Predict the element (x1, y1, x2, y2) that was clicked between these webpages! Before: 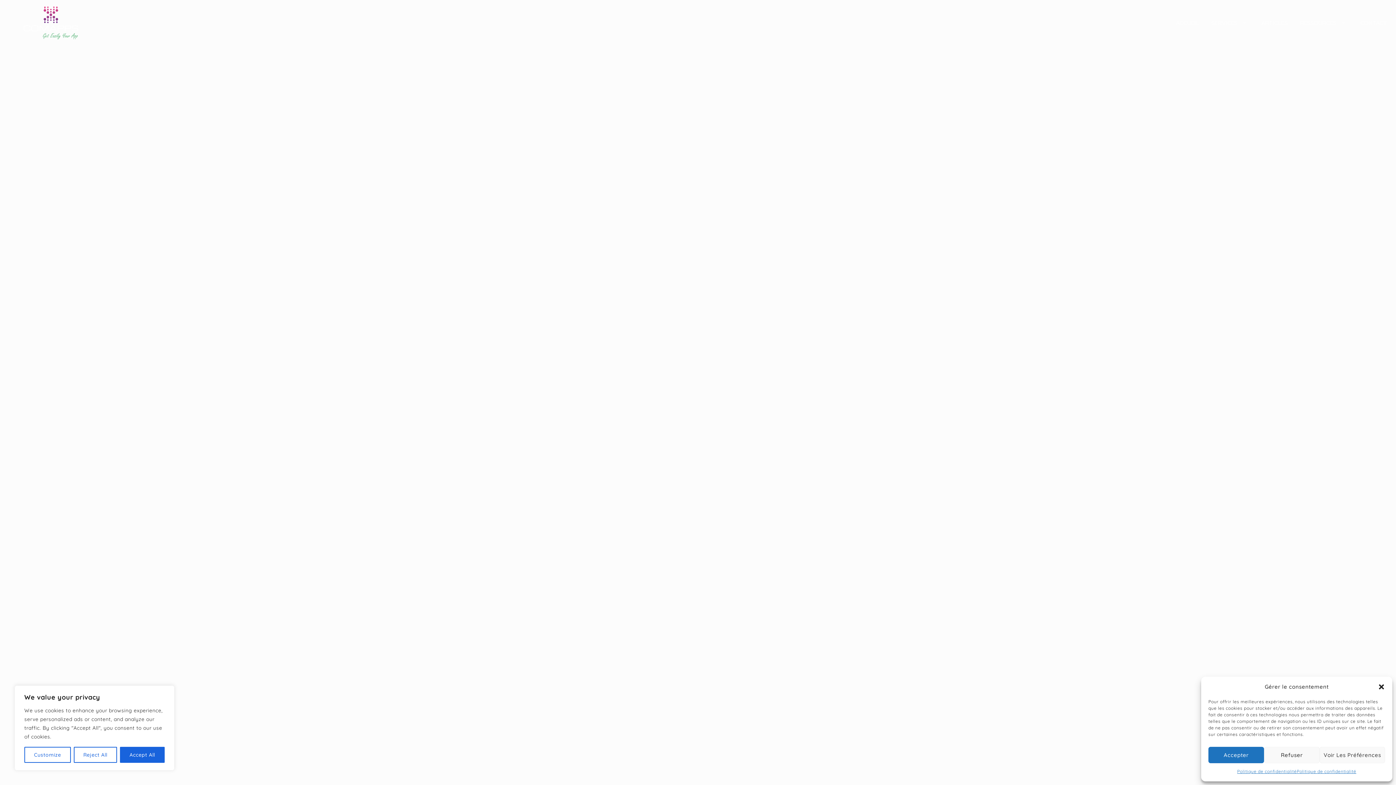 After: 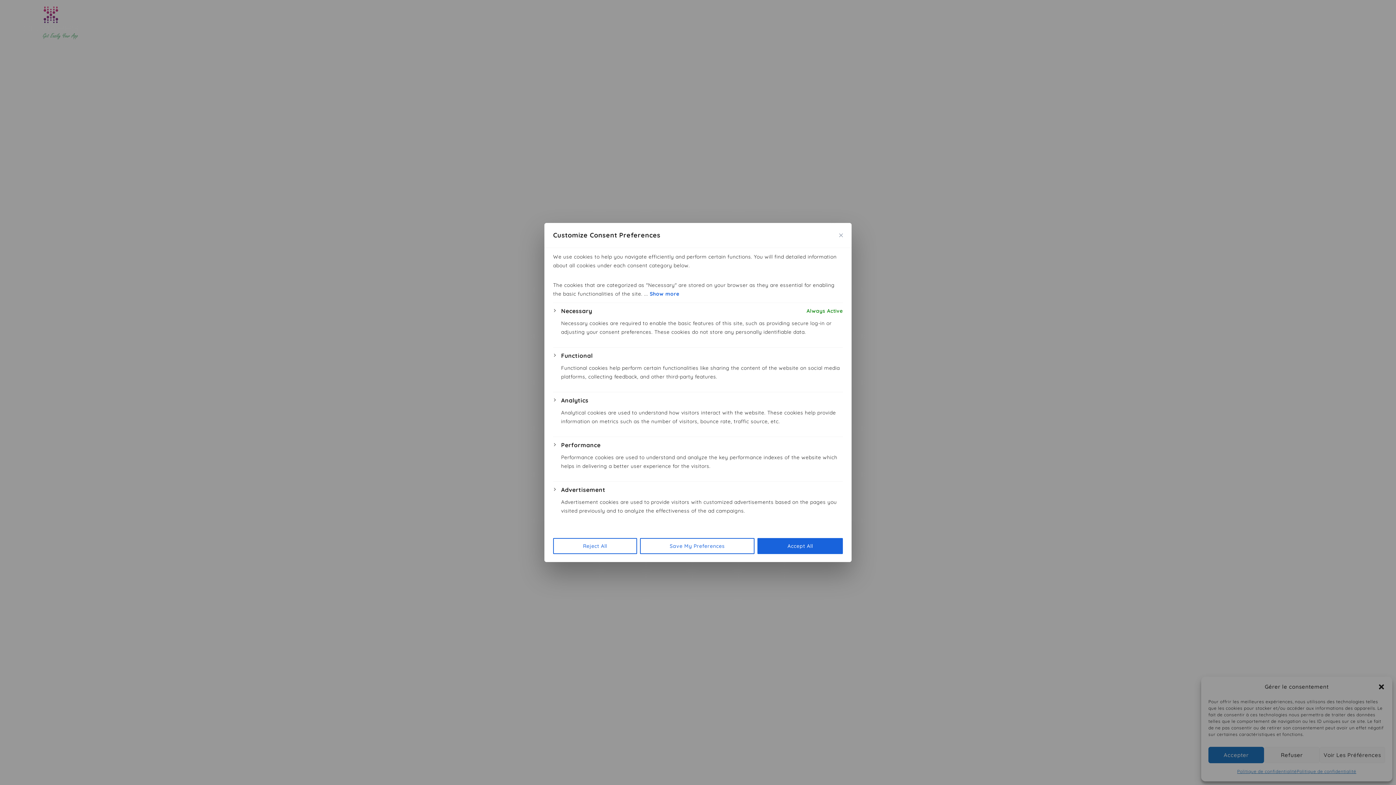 Action: bbox: (24, 747, 70, 763) label: Customize